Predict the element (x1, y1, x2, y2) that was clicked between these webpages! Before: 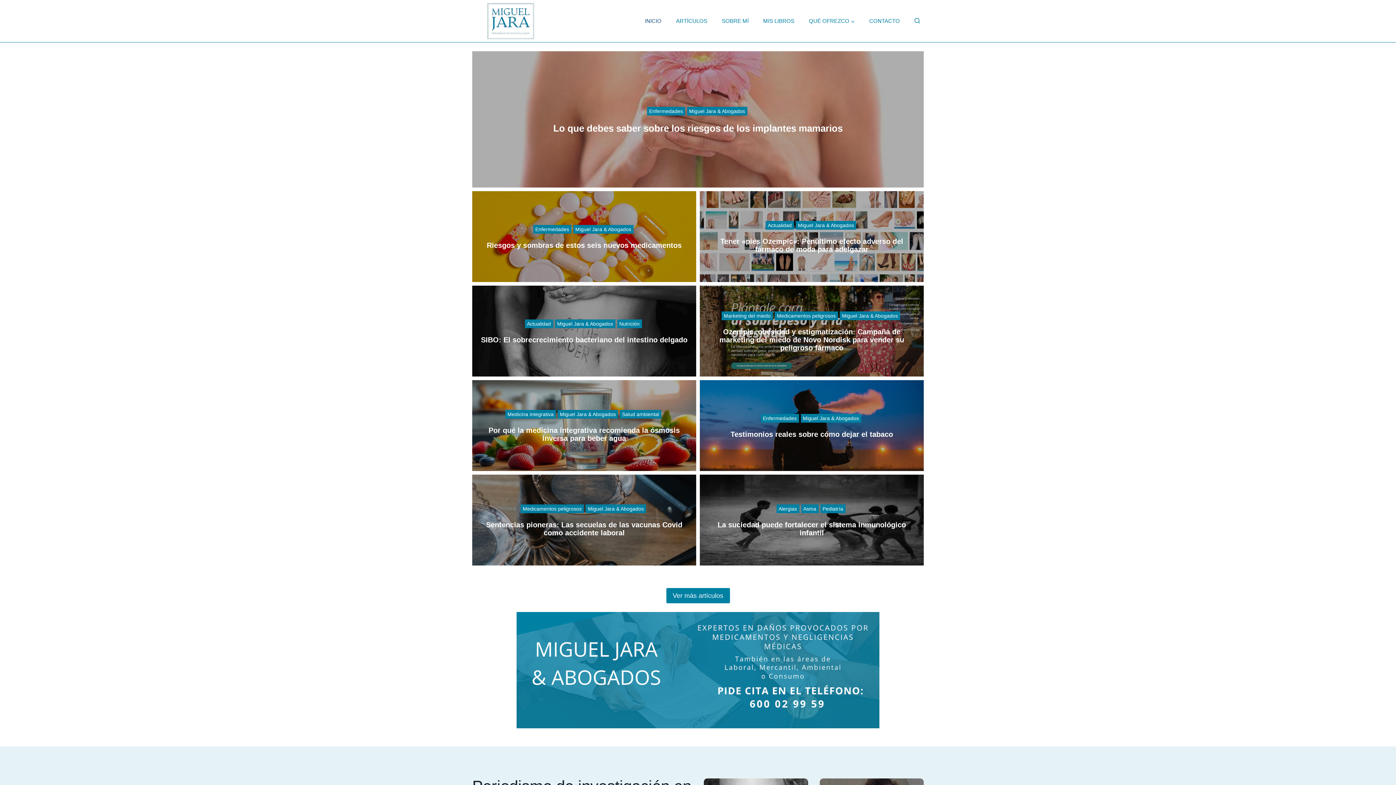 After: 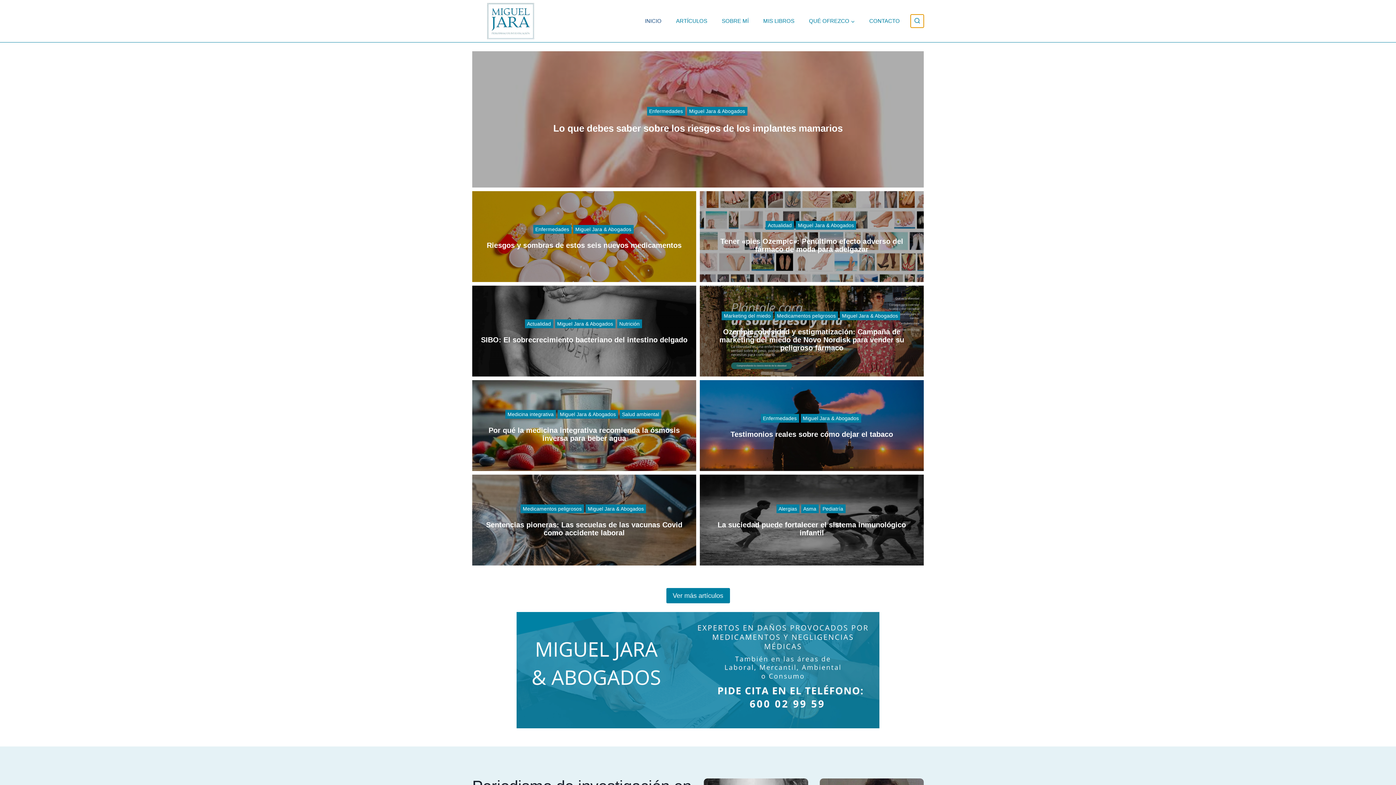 Action: bbox: (910, 14, 924, 27) label: Ver el formulario de búsqueda